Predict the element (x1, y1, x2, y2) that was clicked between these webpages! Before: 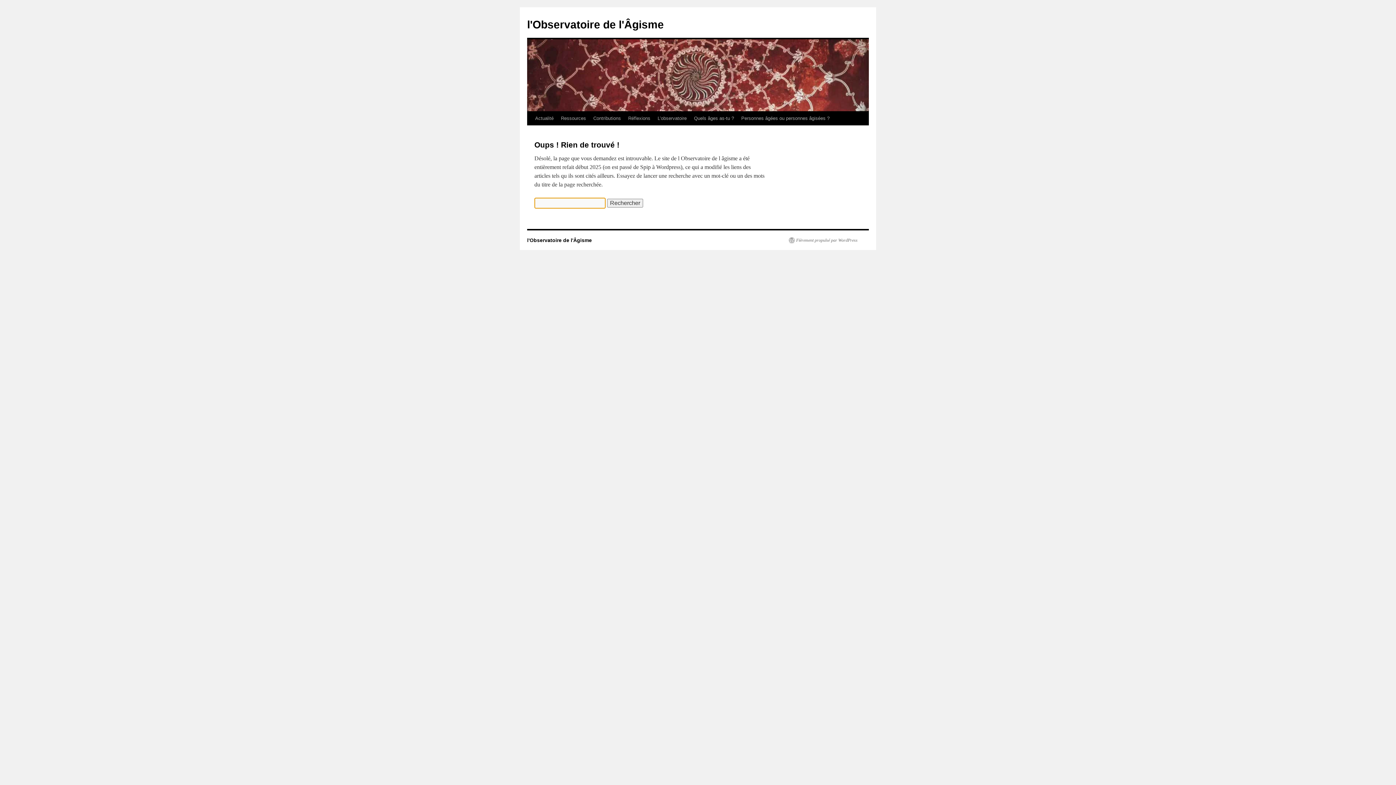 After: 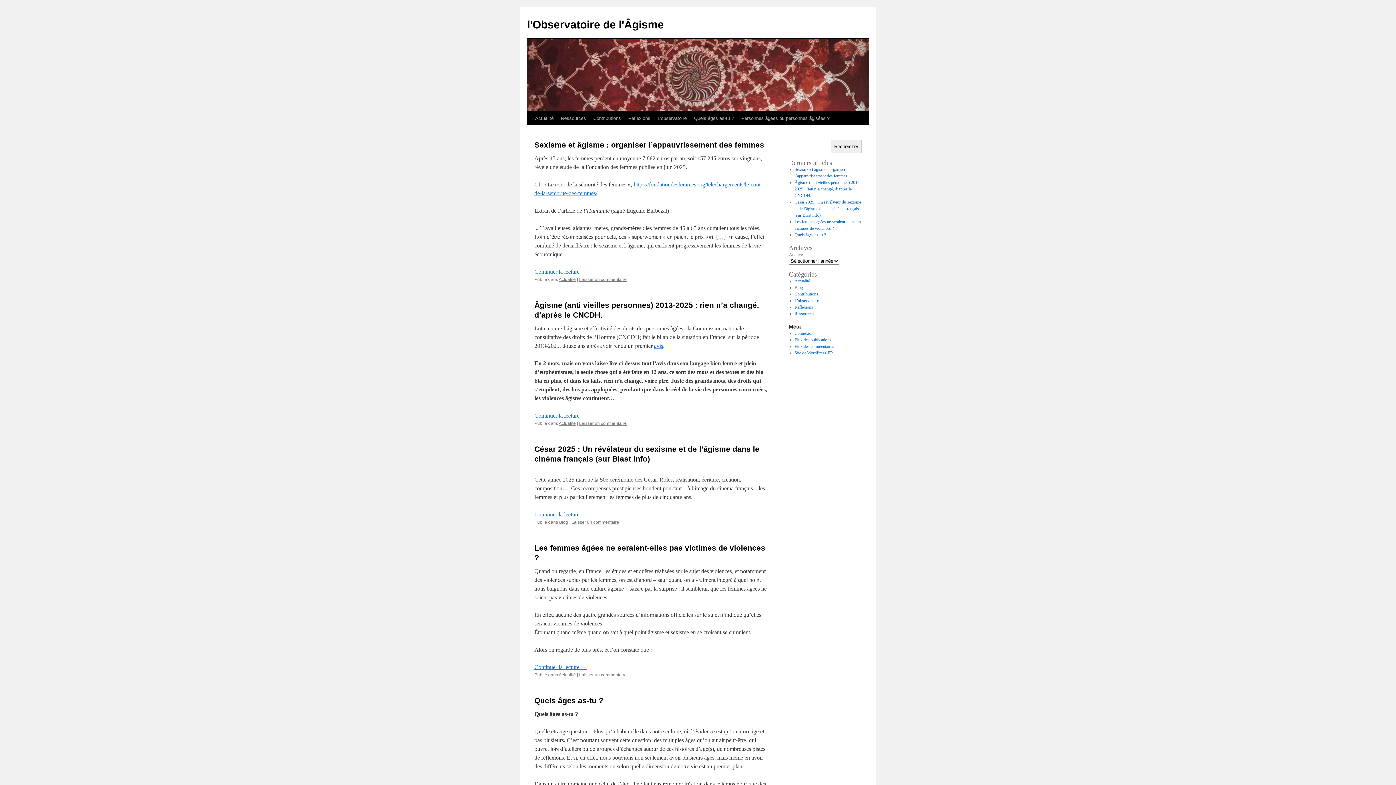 Action: label: l'Observatoire de l'Âgisme bbox: (527, 237, 592, 243)